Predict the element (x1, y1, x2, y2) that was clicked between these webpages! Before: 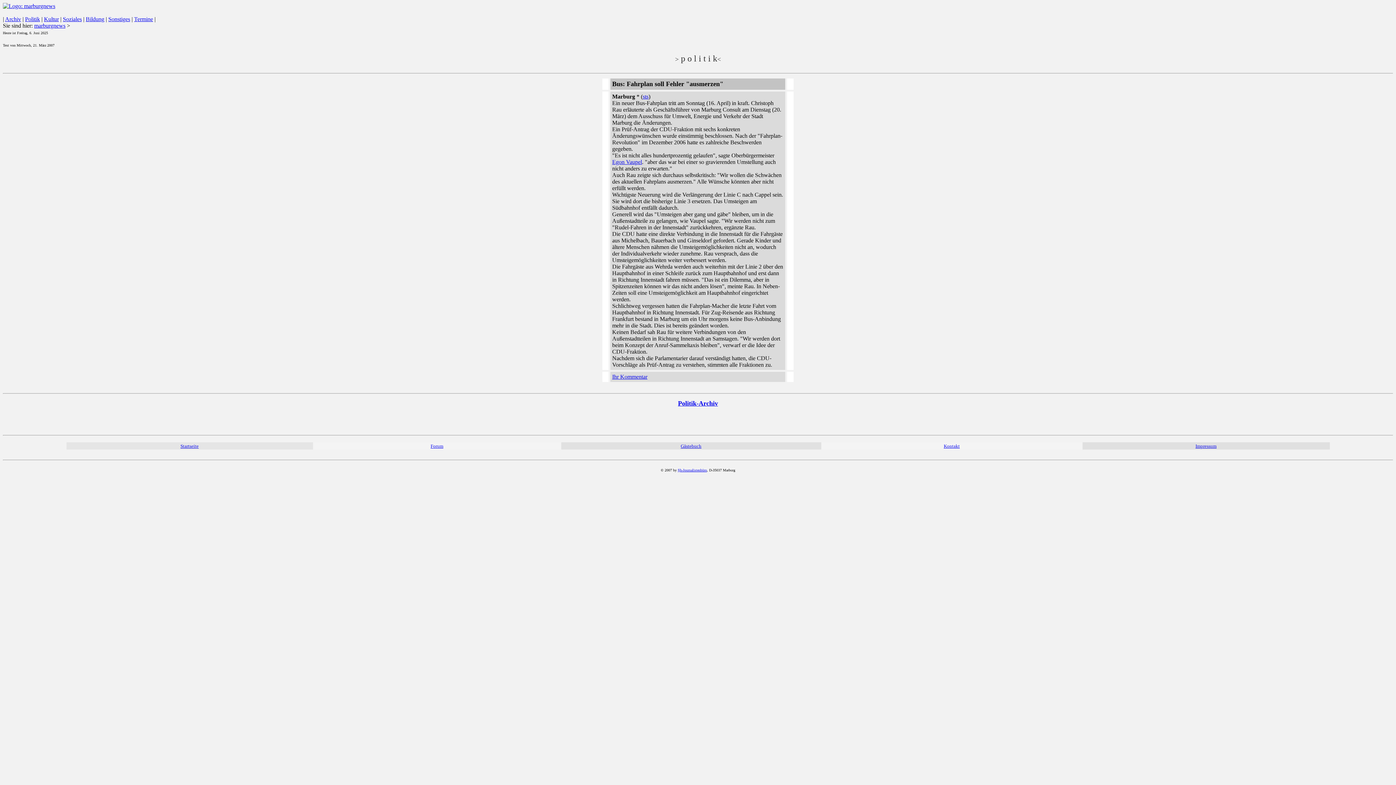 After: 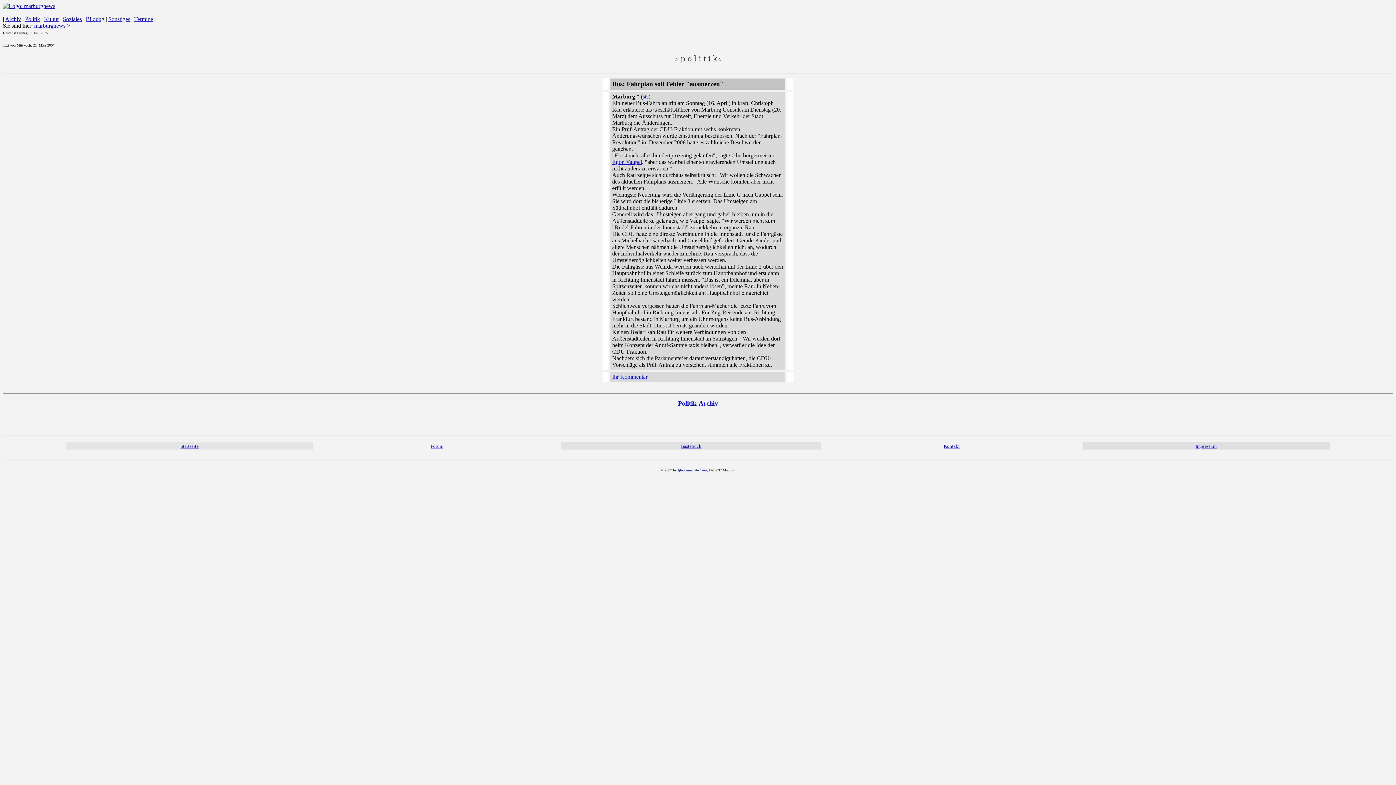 Action: bbox: (612, 158, 642, 165) label: Egon Vaupel